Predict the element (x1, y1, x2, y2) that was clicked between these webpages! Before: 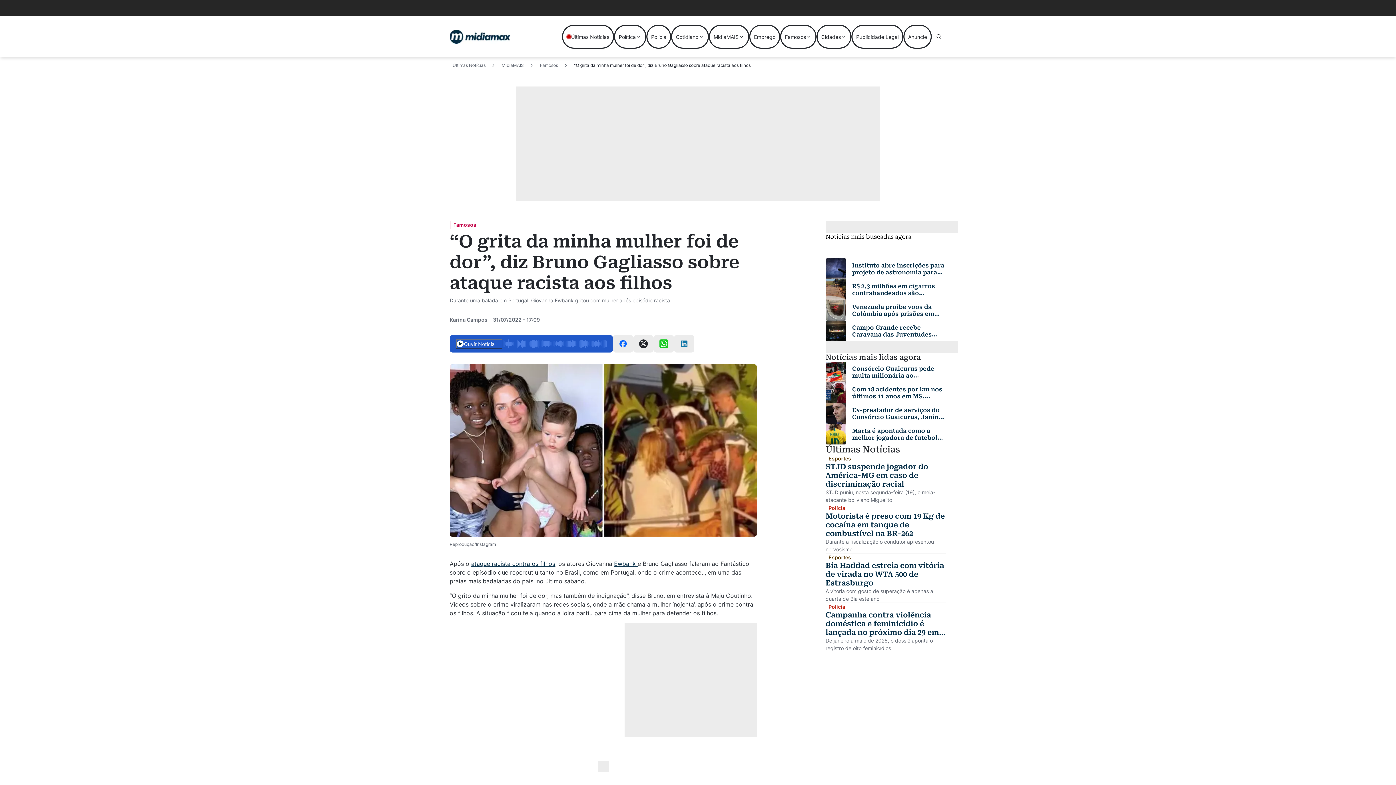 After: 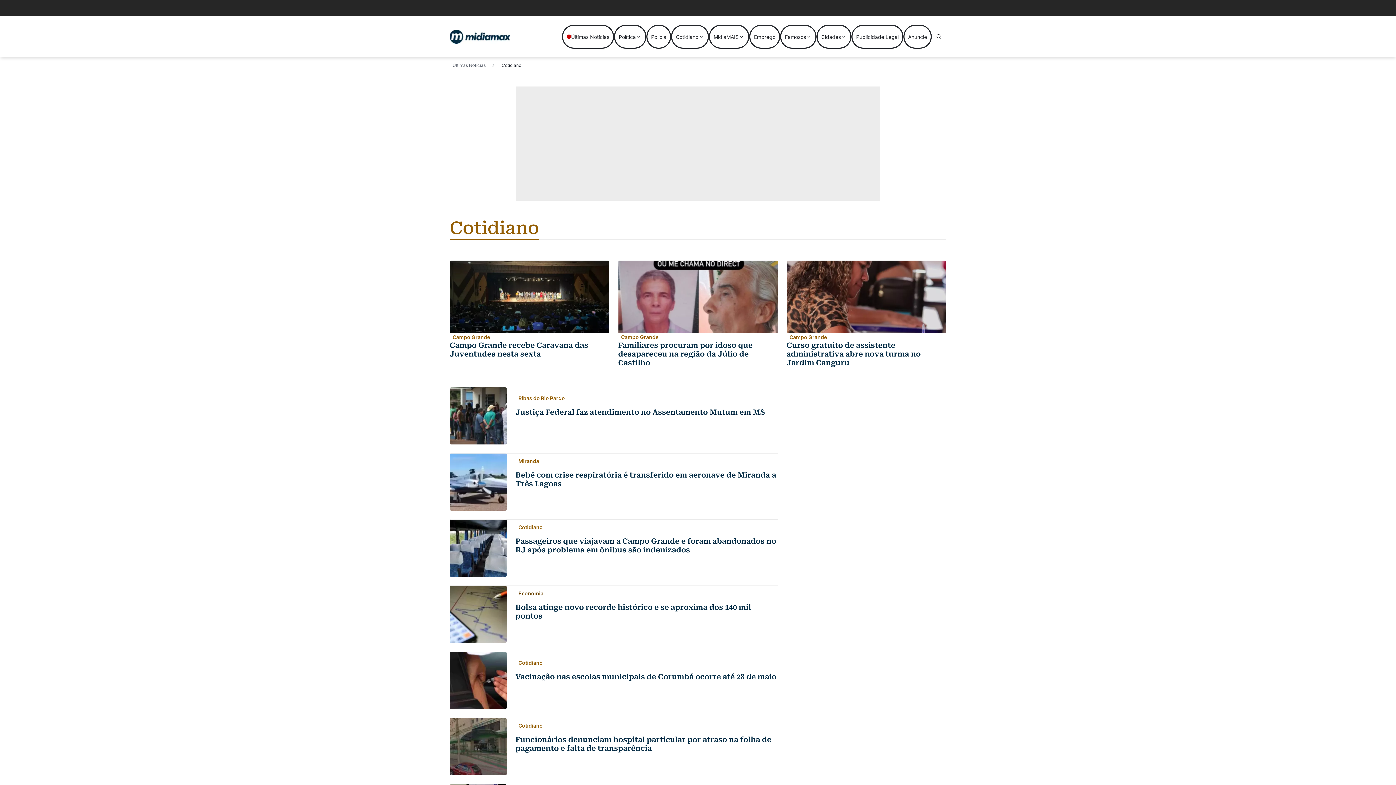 Action: label: Cotidiano bbox: (671, 24, 709, 48)